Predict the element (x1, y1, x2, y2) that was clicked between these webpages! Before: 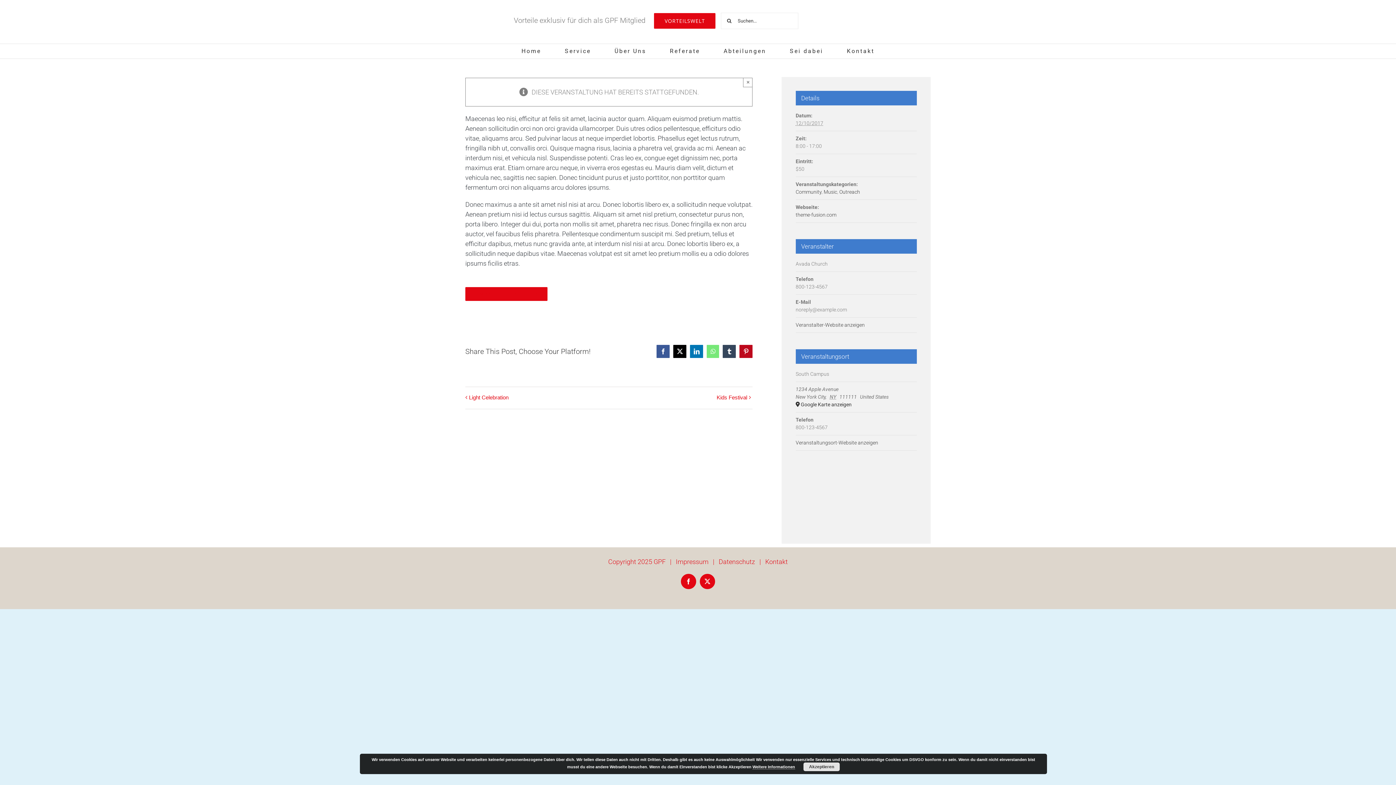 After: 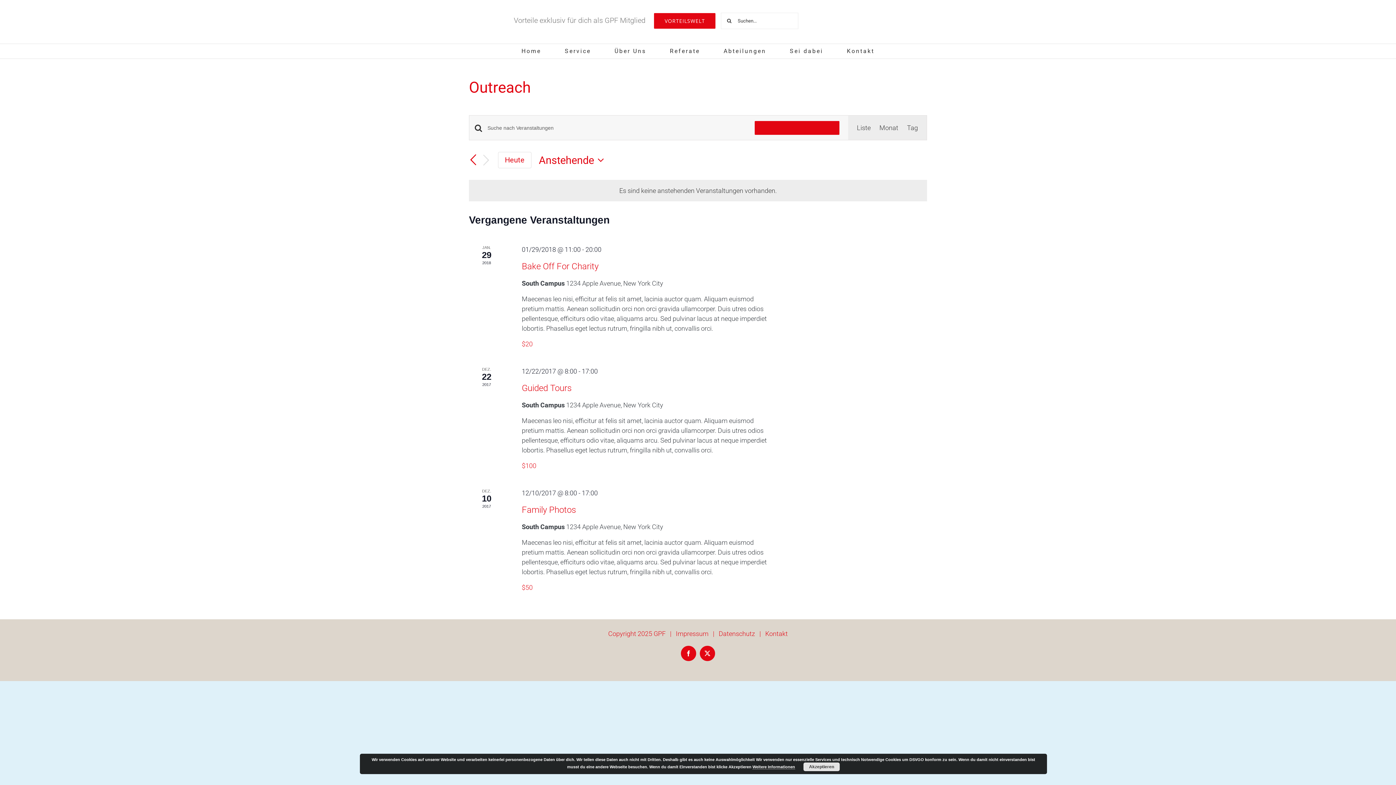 Action: bbox: (839, 189, 860, 195) label: Outreach